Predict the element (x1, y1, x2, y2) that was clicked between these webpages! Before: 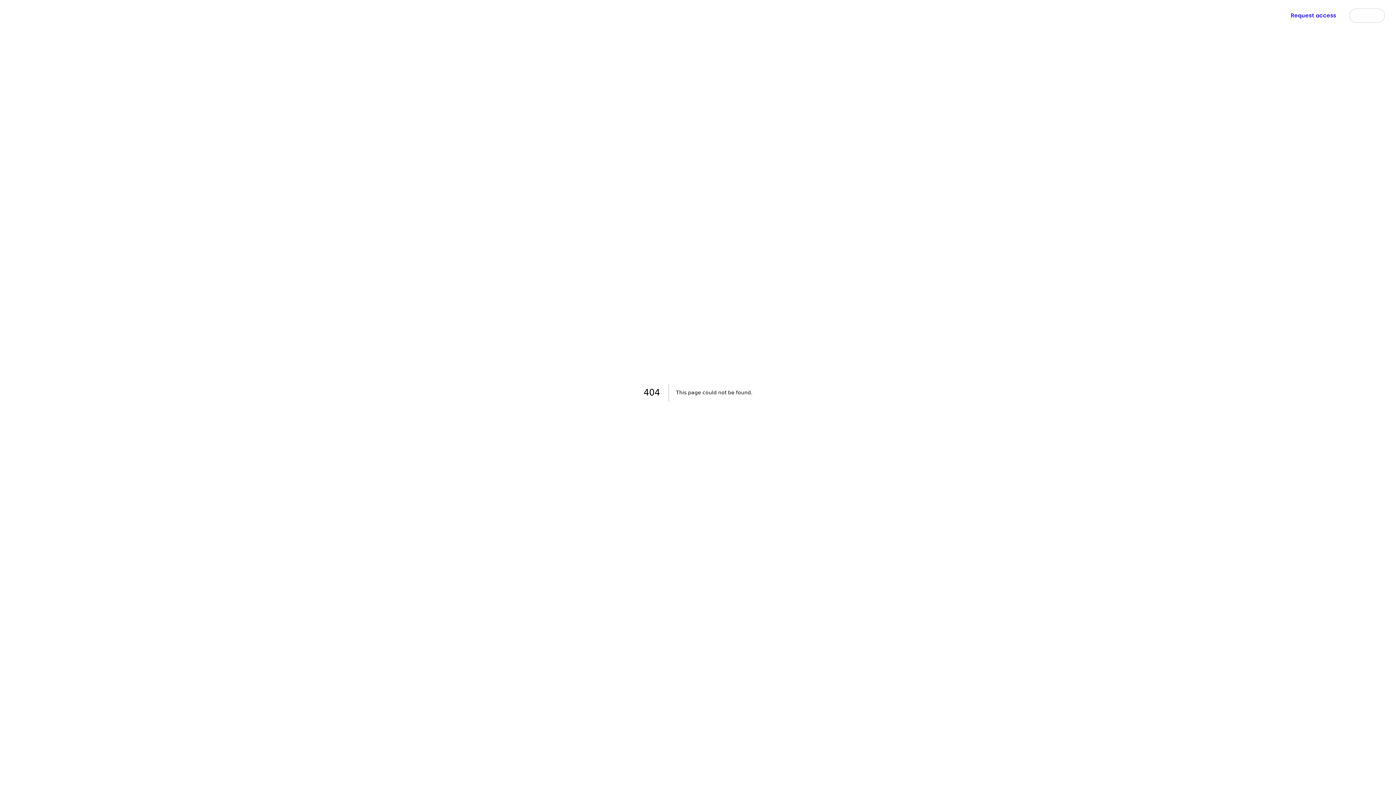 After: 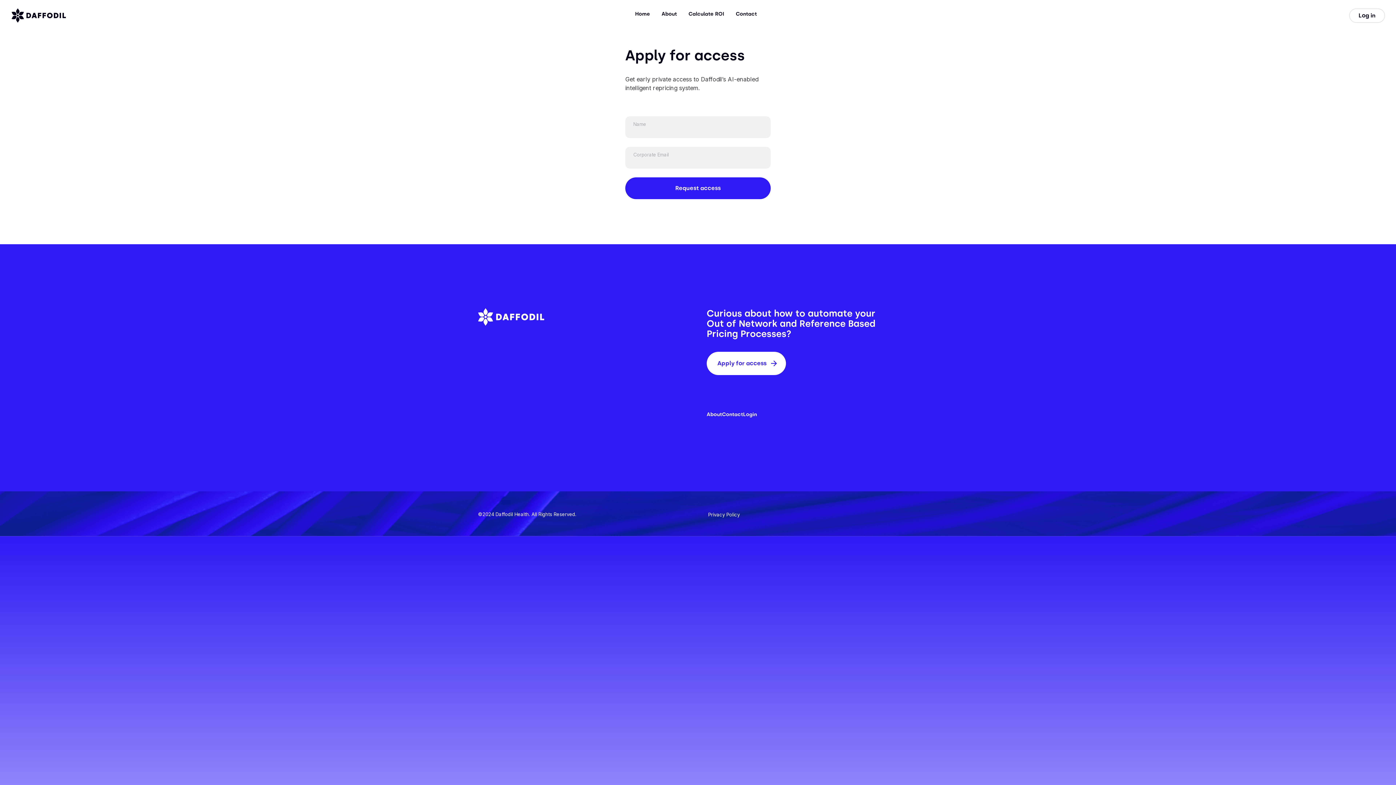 Action: bbox: (1285, 8, 1342, 22) label: Request access